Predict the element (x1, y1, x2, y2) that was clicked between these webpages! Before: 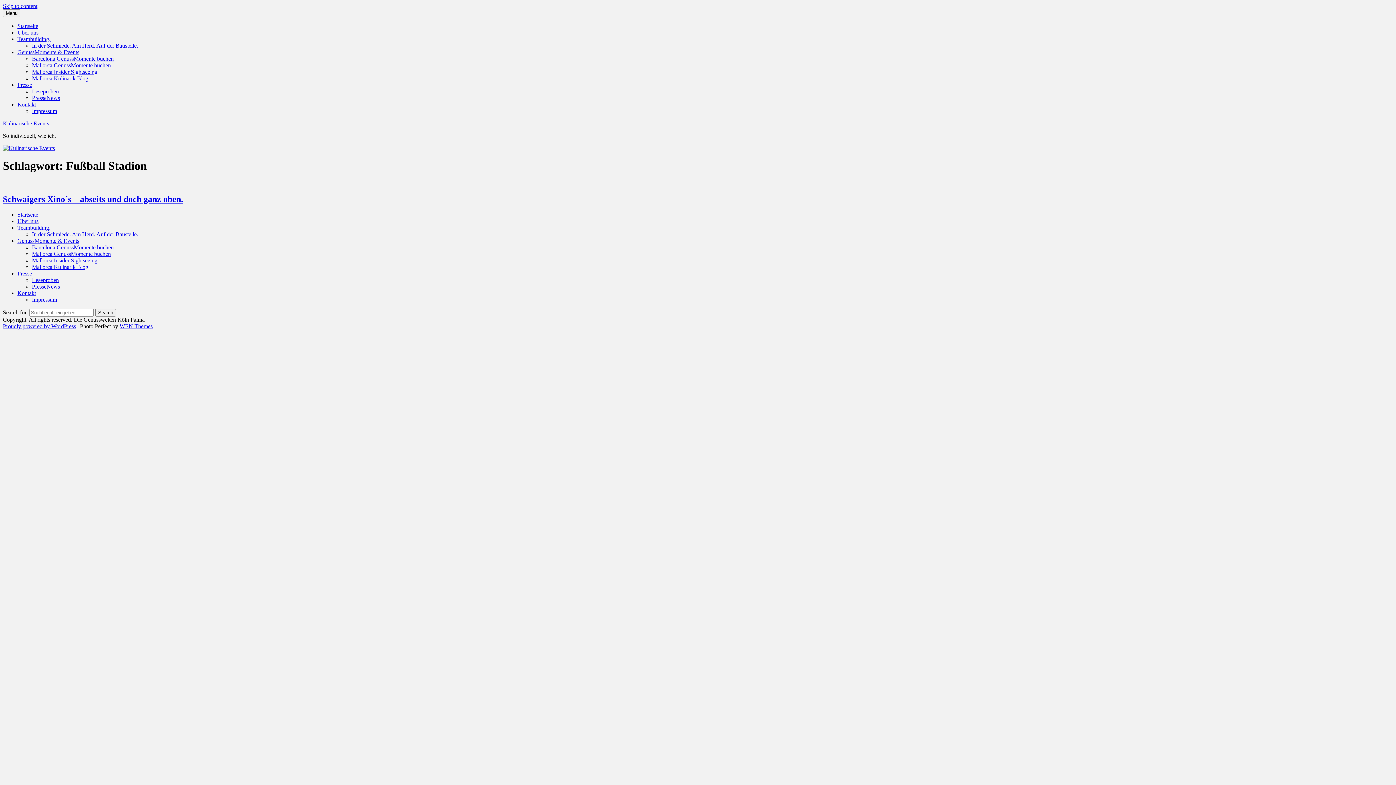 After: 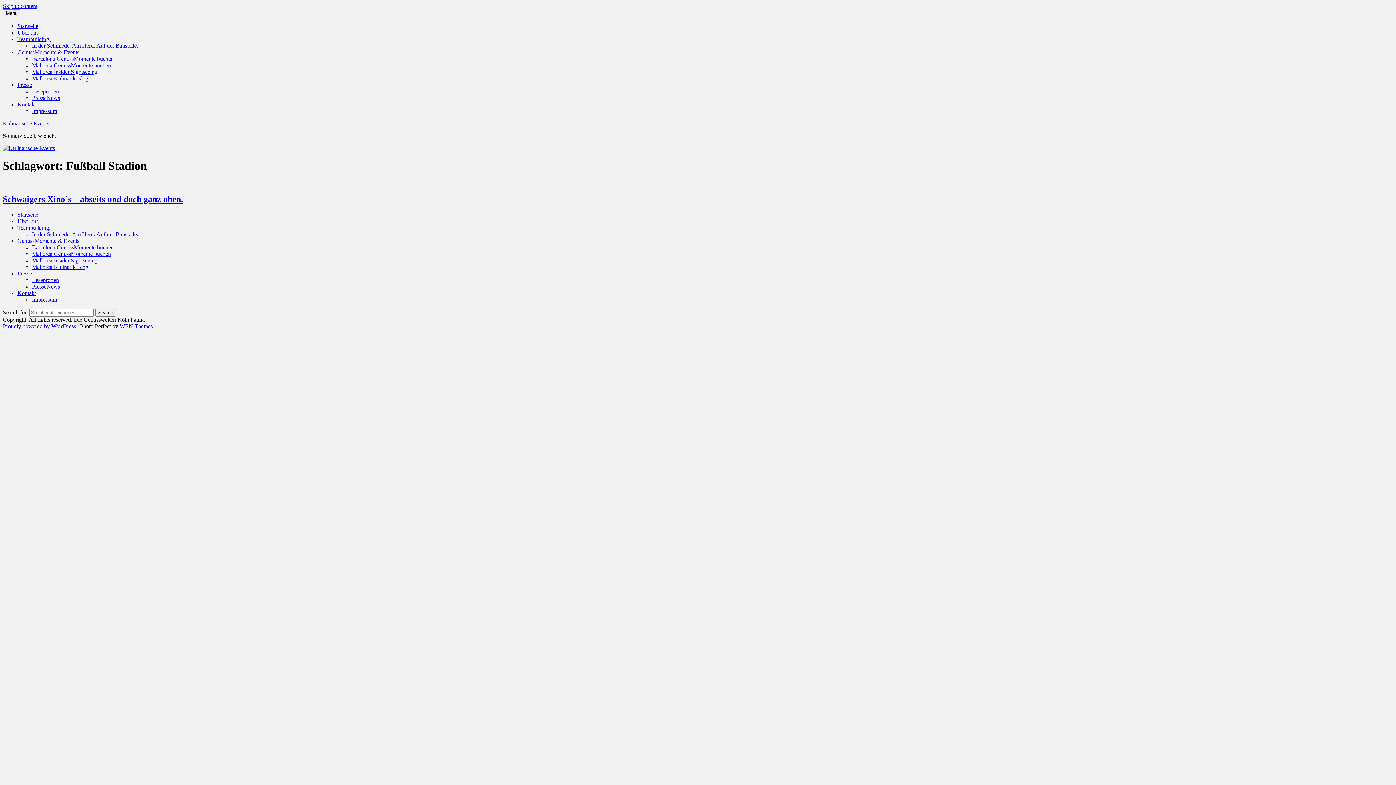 Action: label: Skip to content bbox: (2, 2, 37, 9)